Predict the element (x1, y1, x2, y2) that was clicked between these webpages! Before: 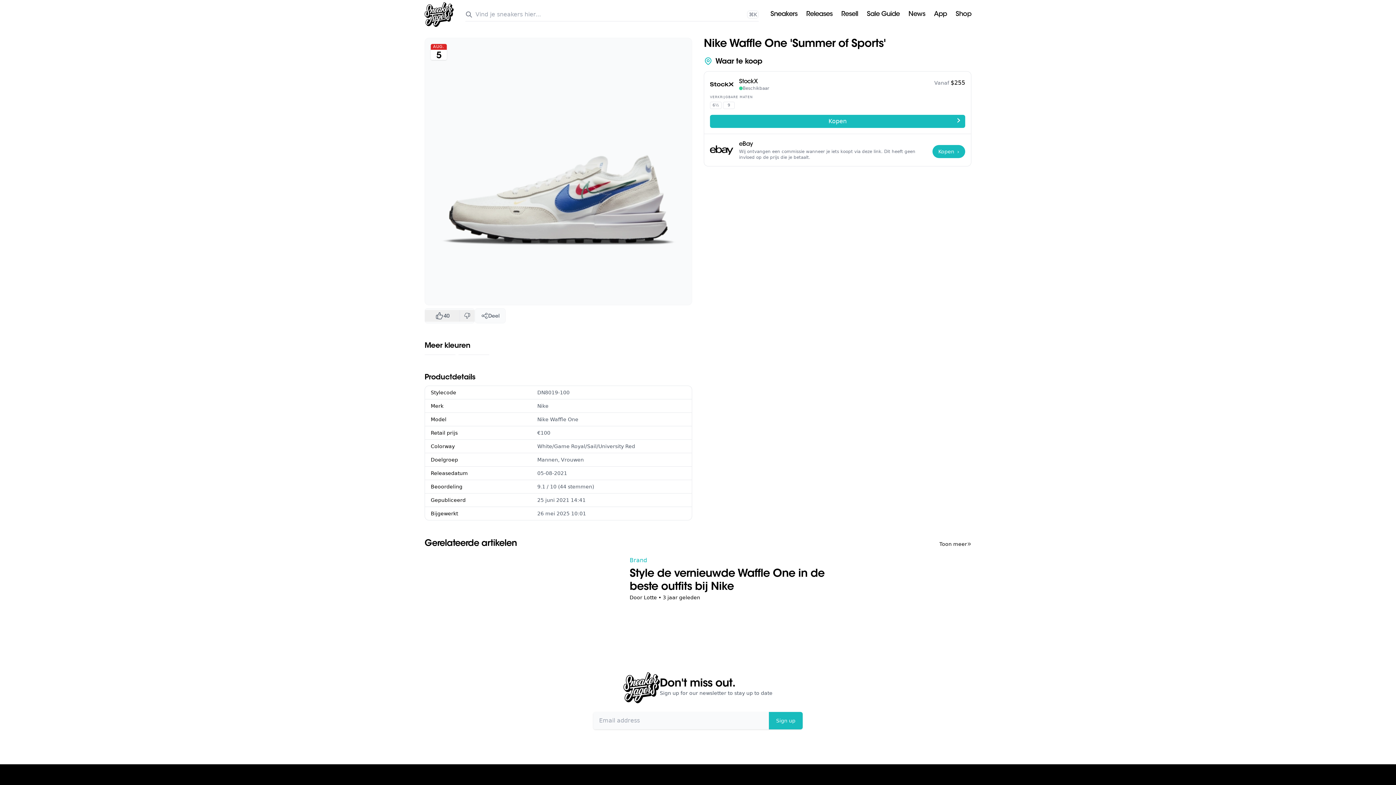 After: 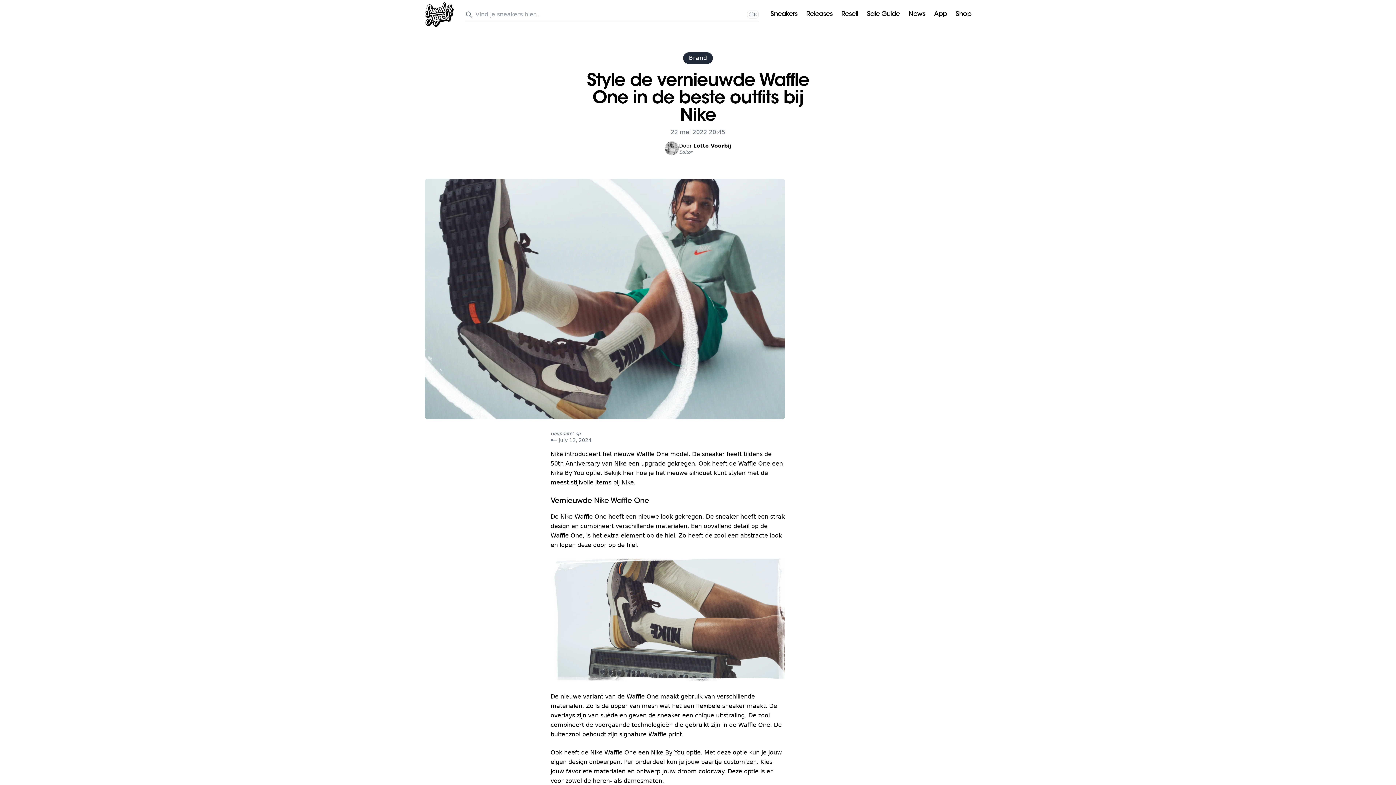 Action: label: Brand
Style de vernieuwde Waffle One in de beste outfits bij Nike
Door Lotte •
3 jaar geleden bbox: (424, 552, 834, 605)